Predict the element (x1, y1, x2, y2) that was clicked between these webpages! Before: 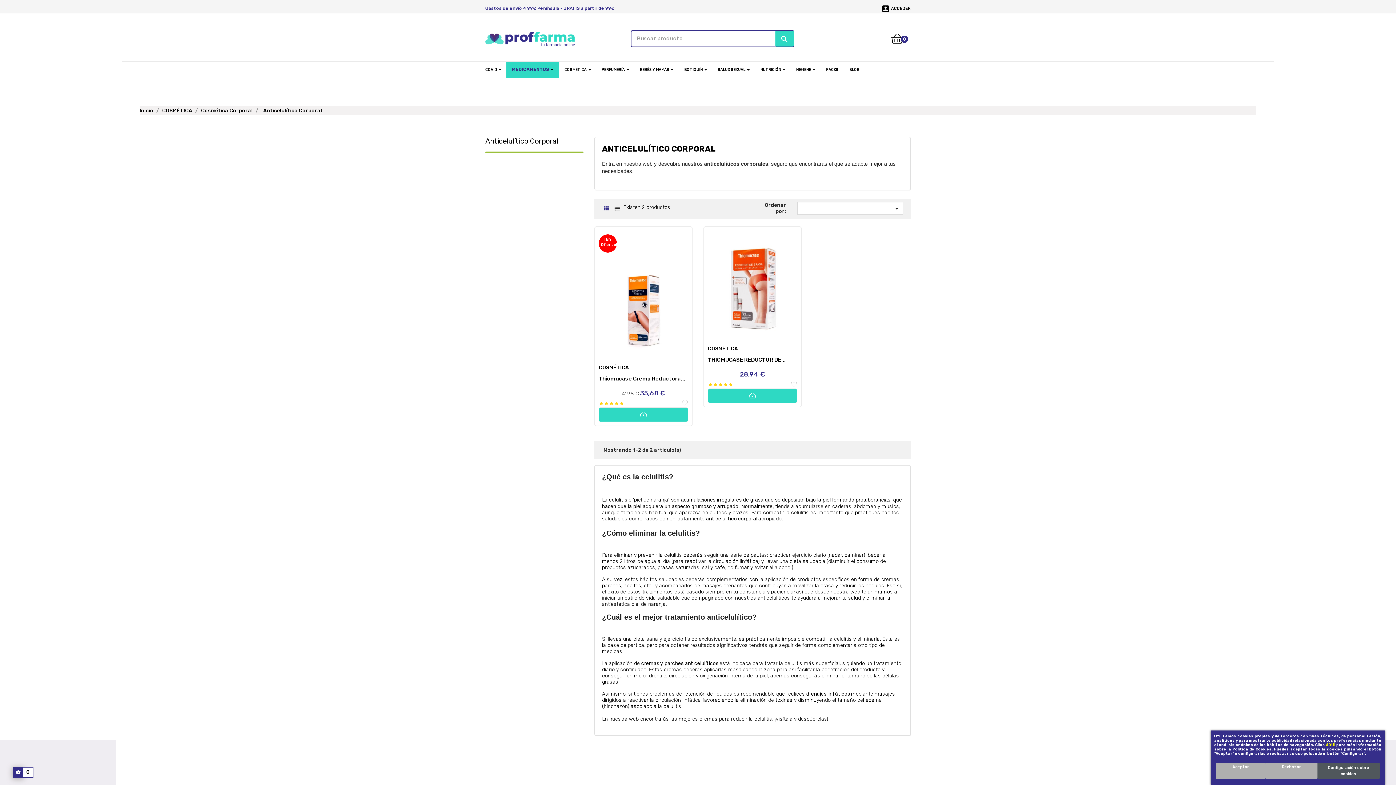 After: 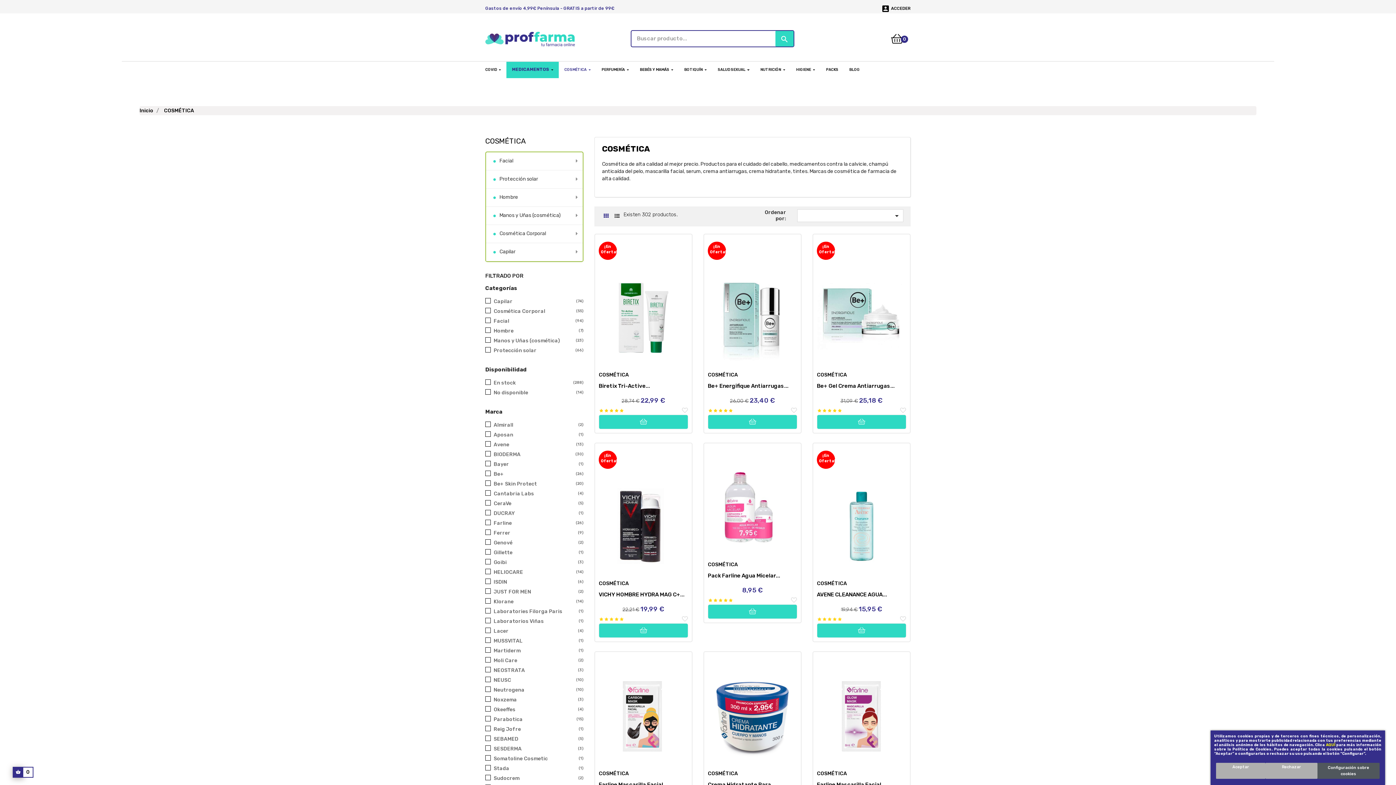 Action: bbox: (162, 107, 193, 113) label: COSMÉTICA 